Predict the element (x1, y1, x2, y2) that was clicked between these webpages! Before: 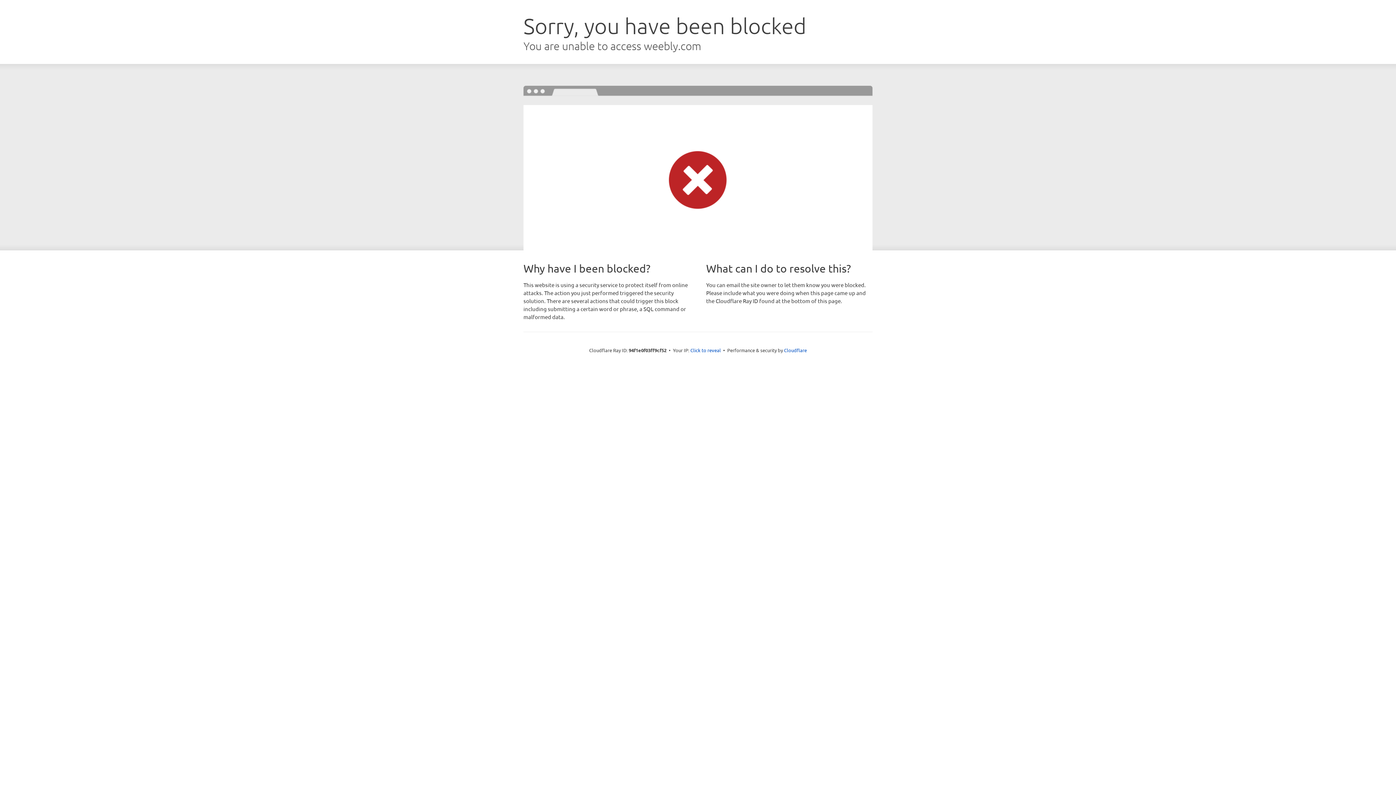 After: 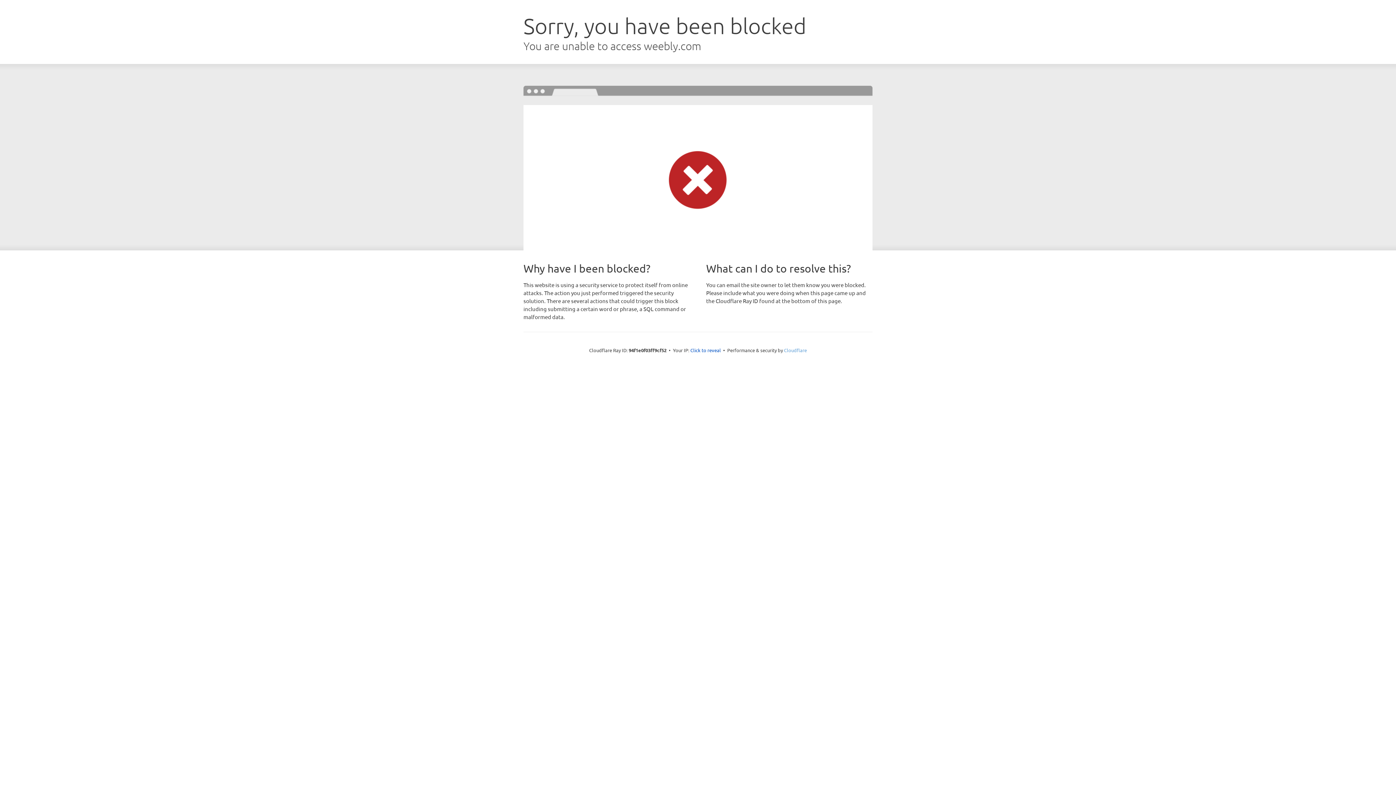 Action: bbox: (784, 347, 807, 353) label: Cloudflare